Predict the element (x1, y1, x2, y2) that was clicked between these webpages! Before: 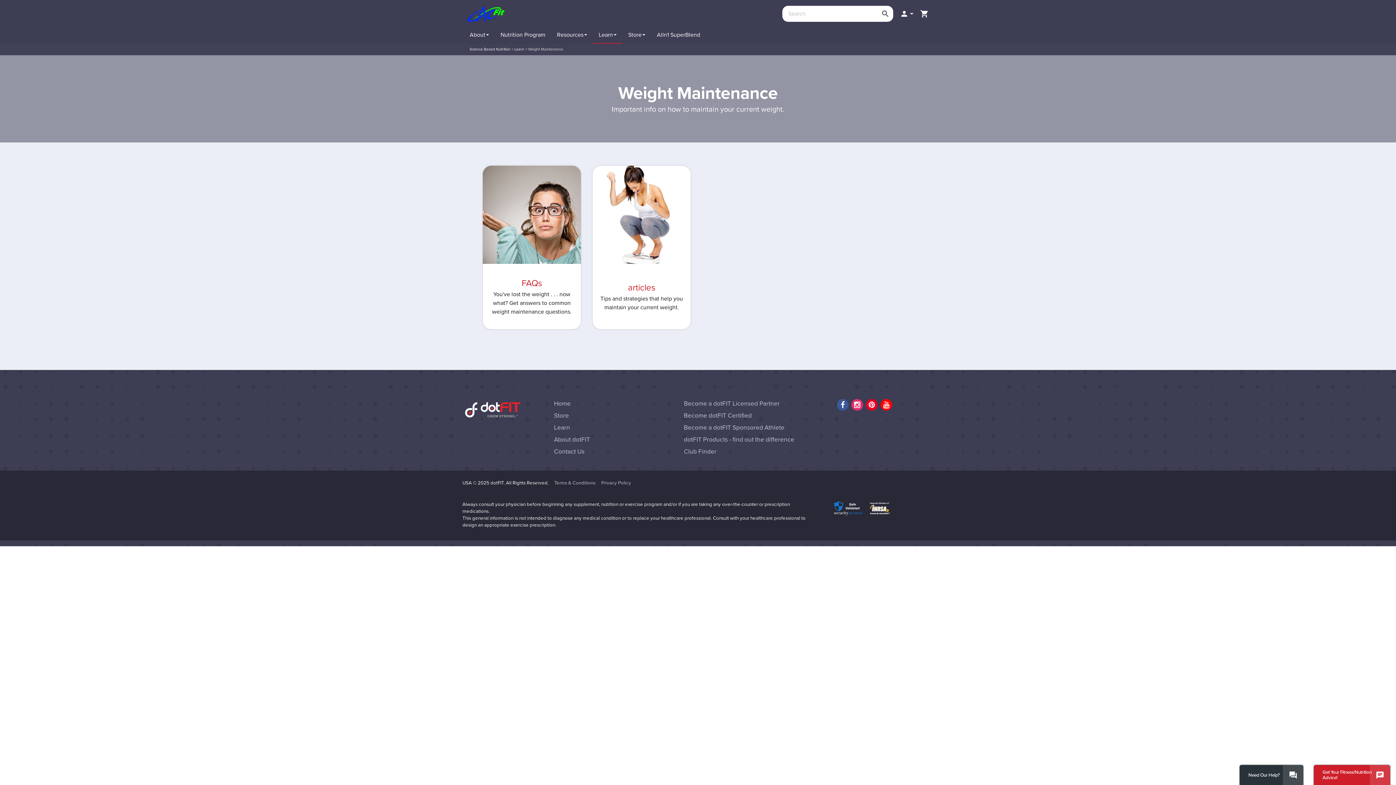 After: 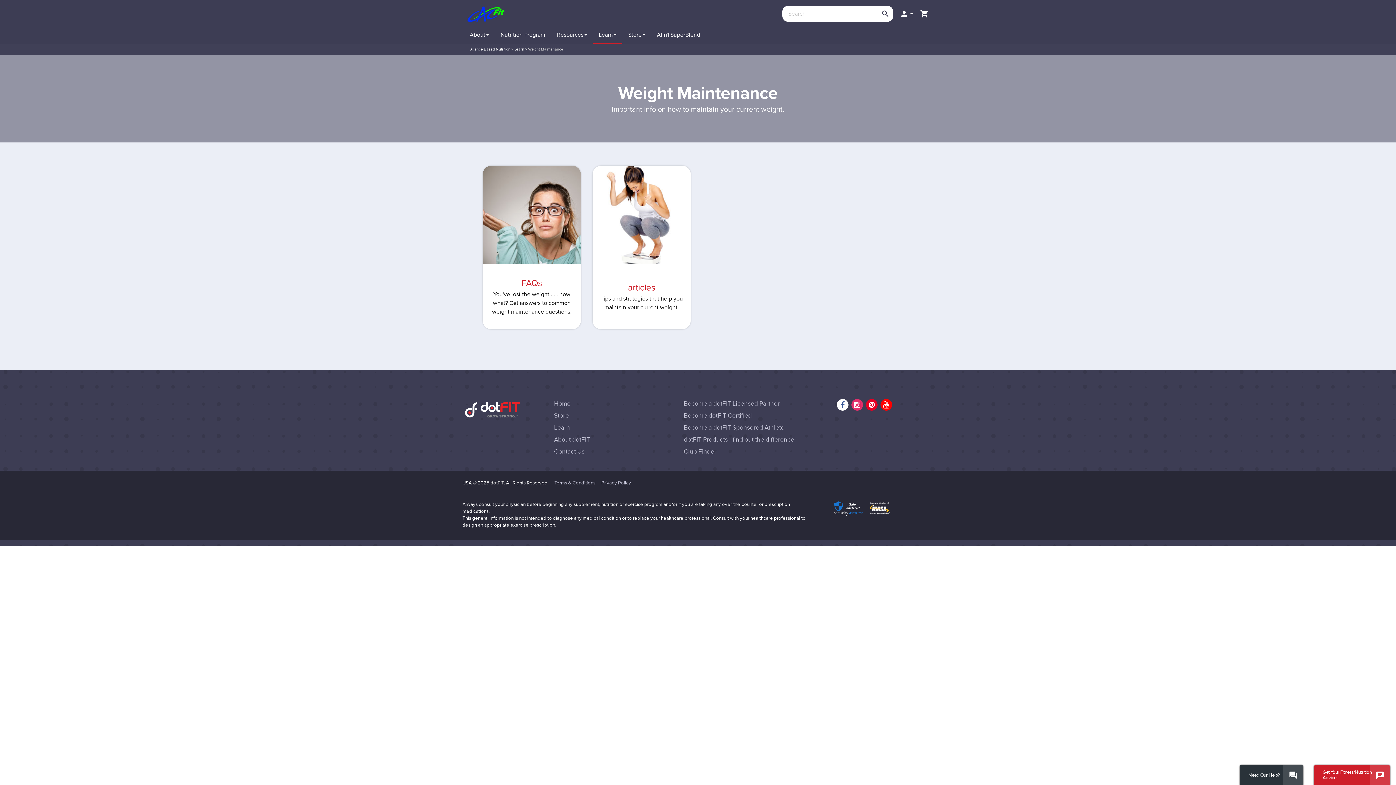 Action: bbox: (837, 399, 848, 410)